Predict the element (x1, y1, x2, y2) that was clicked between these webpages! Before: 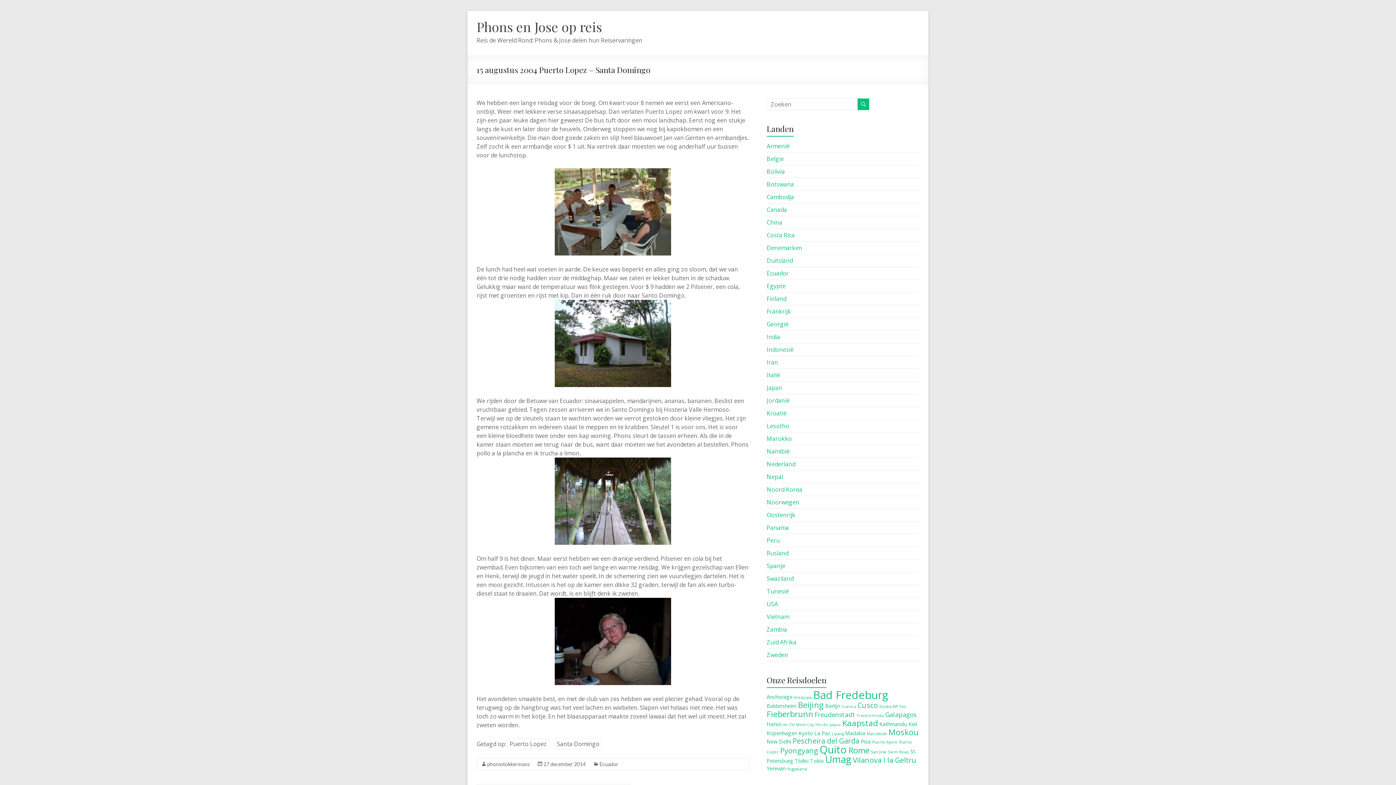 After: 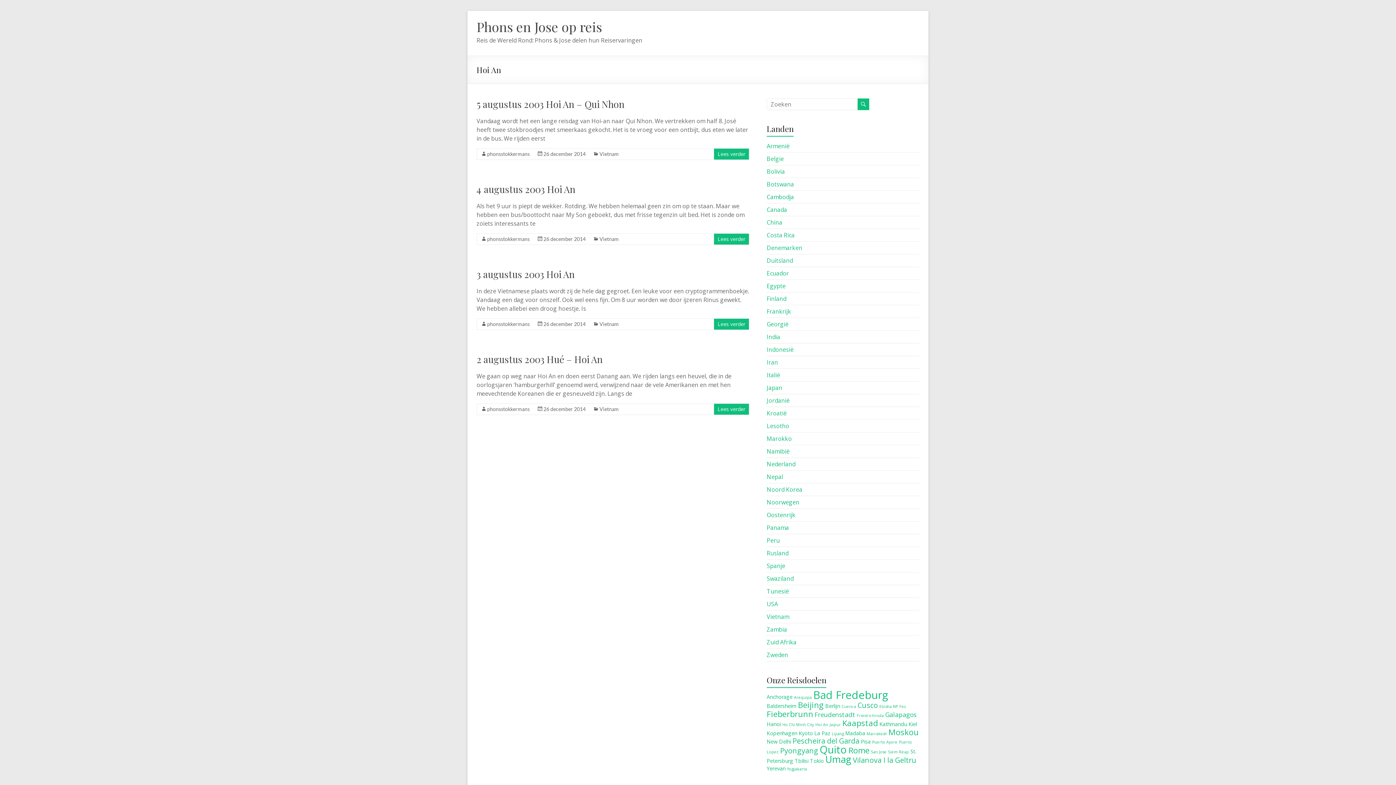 Action: label: Hoi An (4 items) bbox: (815, 722, 828, 727)